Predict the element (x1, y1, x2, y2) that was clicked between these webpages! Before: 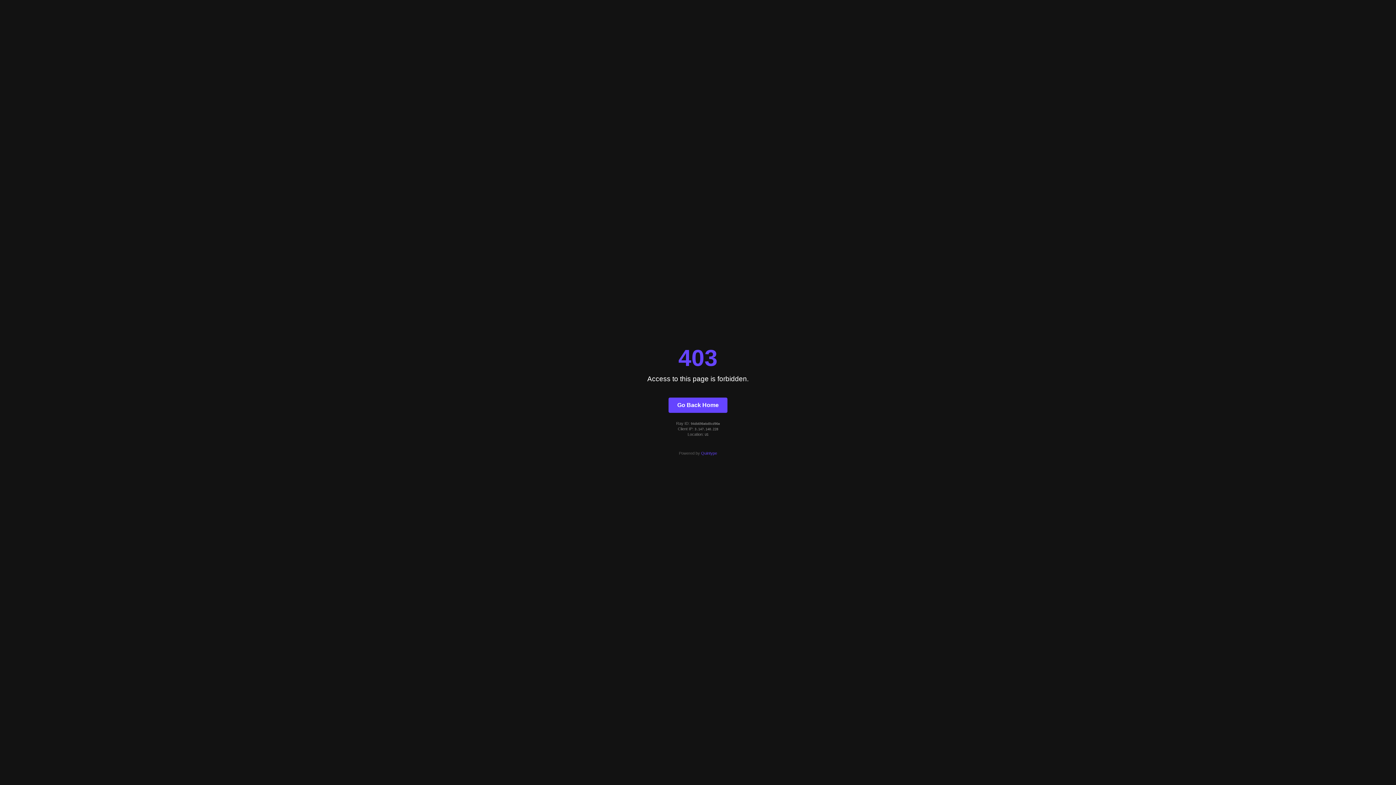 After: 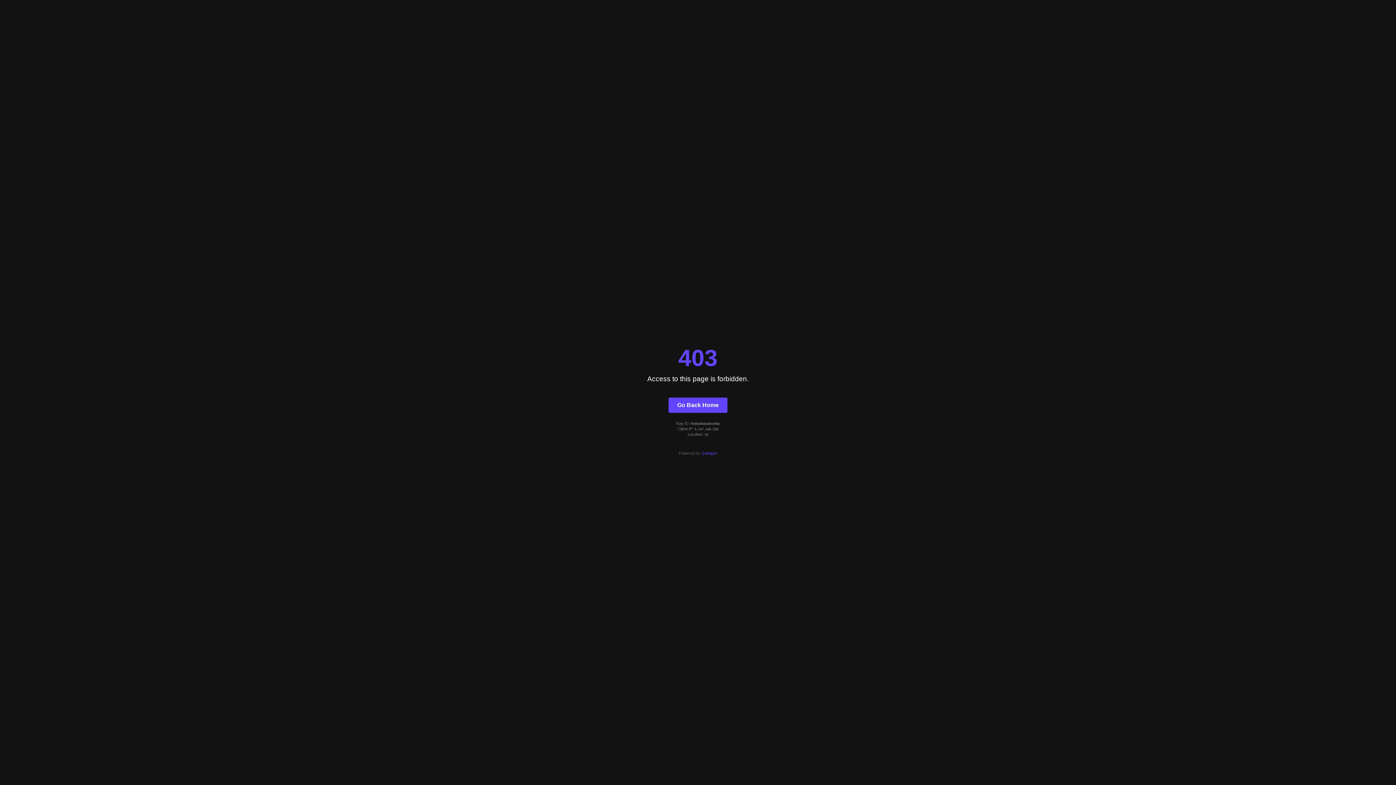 Action: bbox: (701, 451, 717, 455) label: Quintype